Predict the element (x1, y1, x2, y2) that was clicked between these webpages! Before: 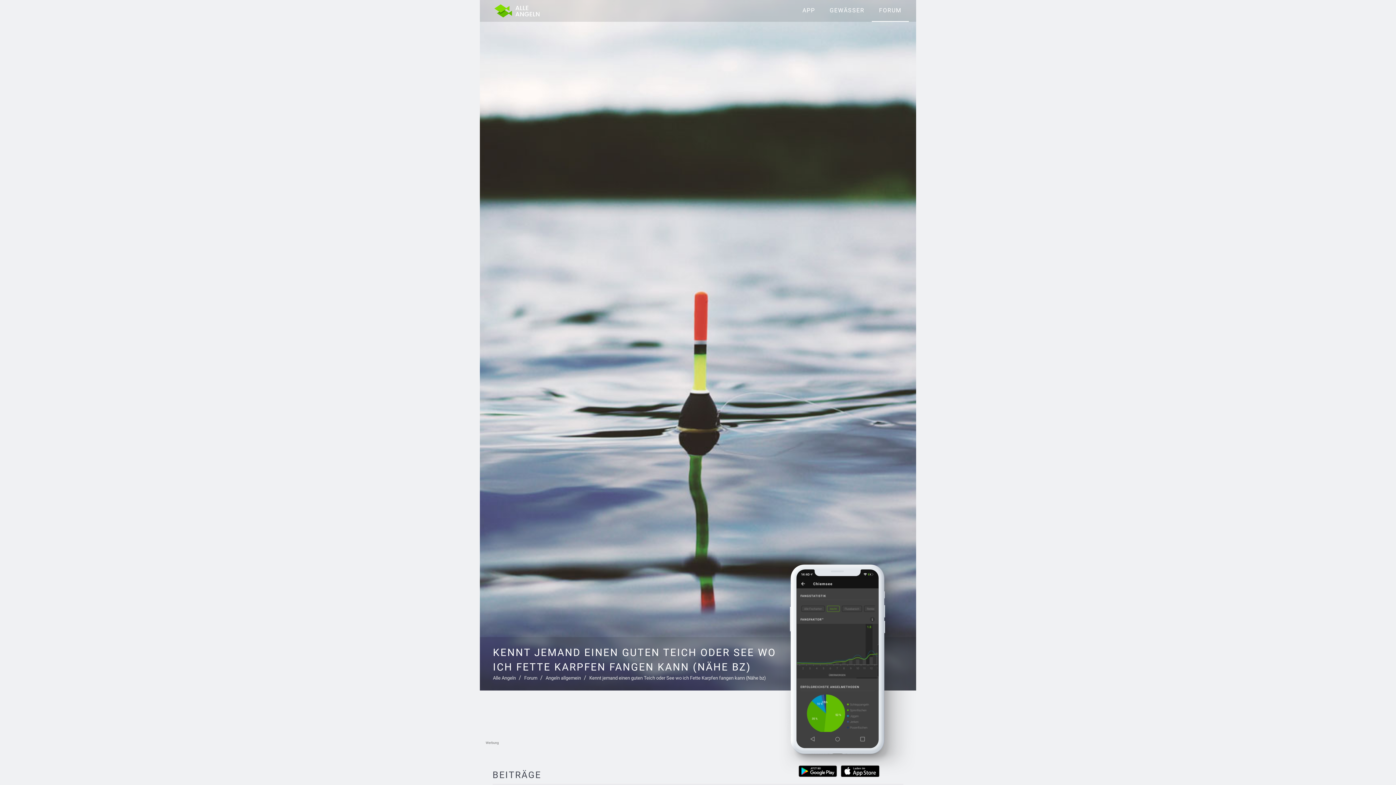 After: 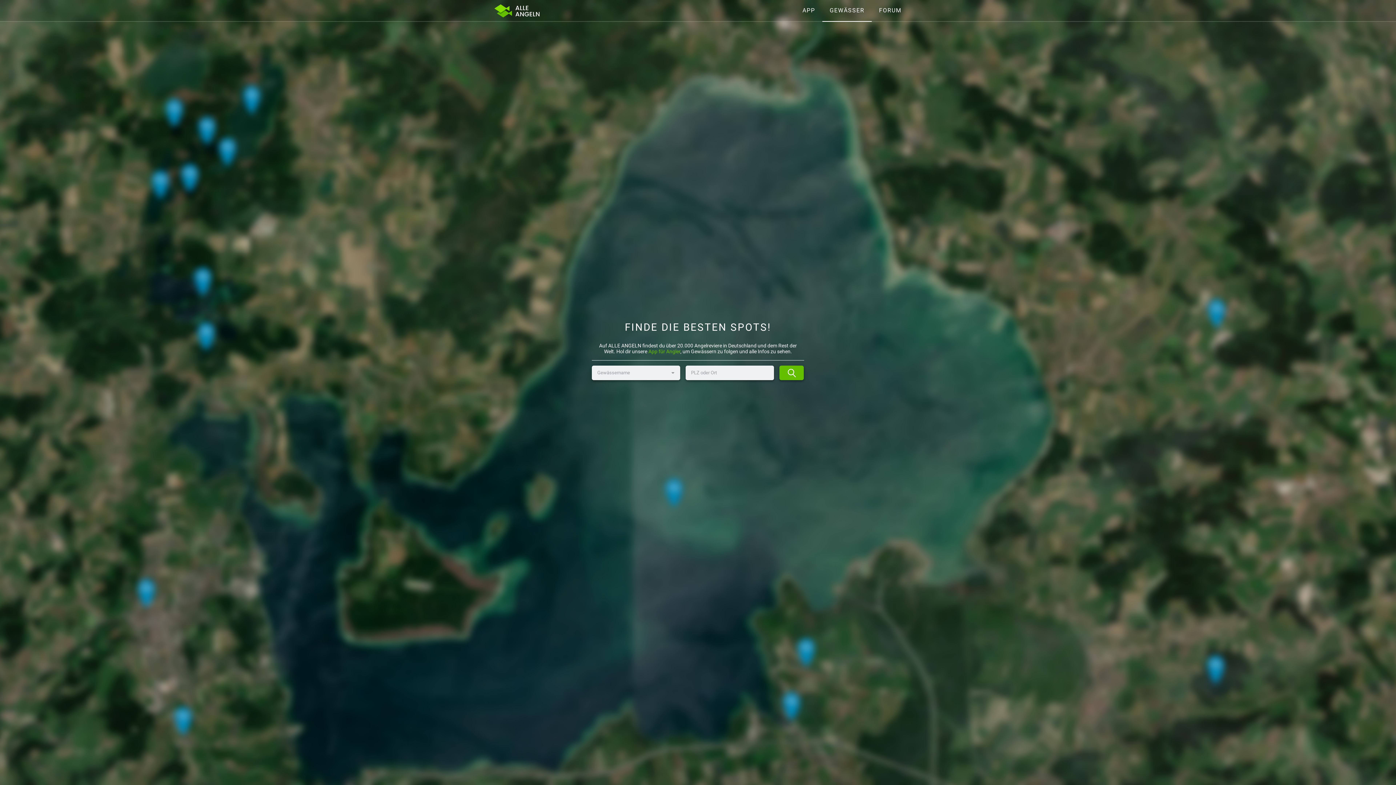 Action: label: GEWÄSSER bbox: (822, 0, 872, 21)